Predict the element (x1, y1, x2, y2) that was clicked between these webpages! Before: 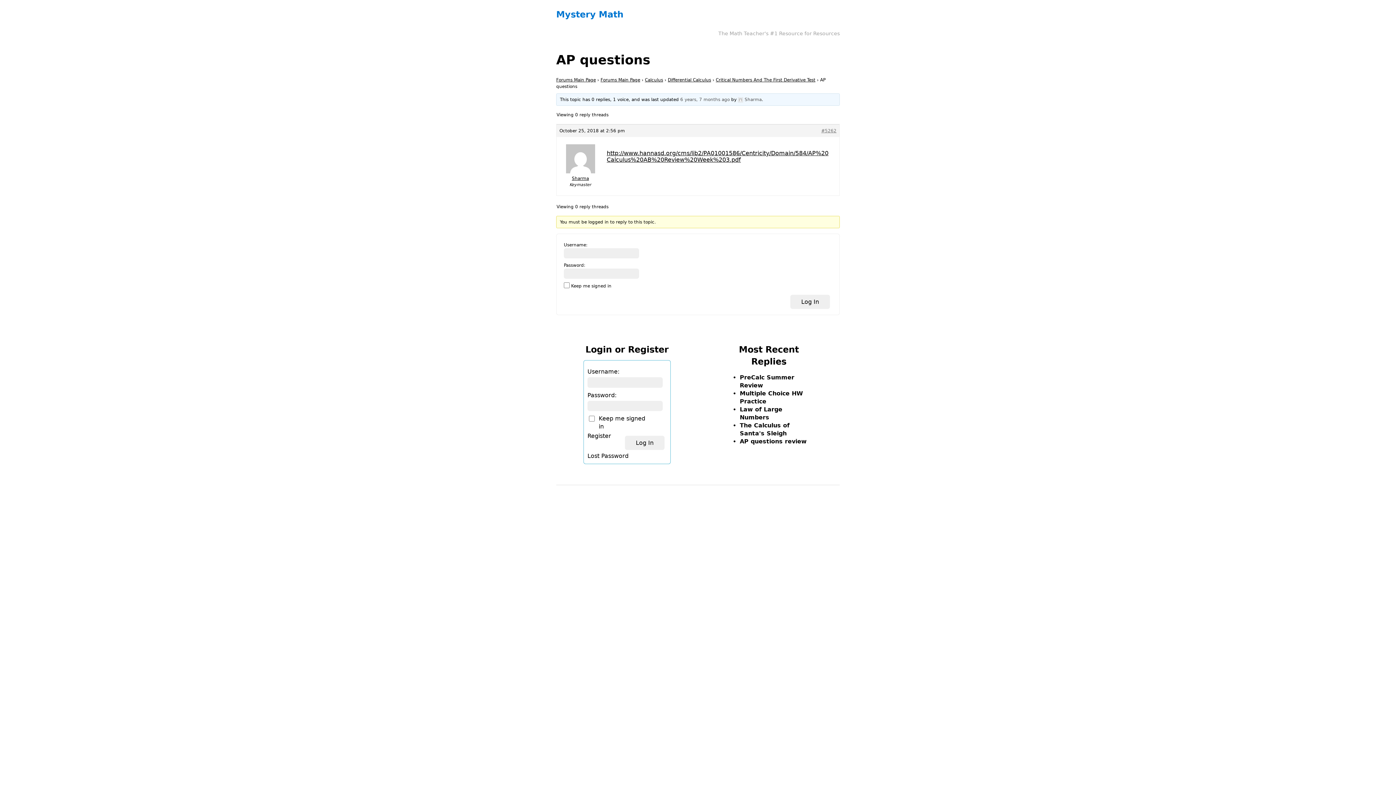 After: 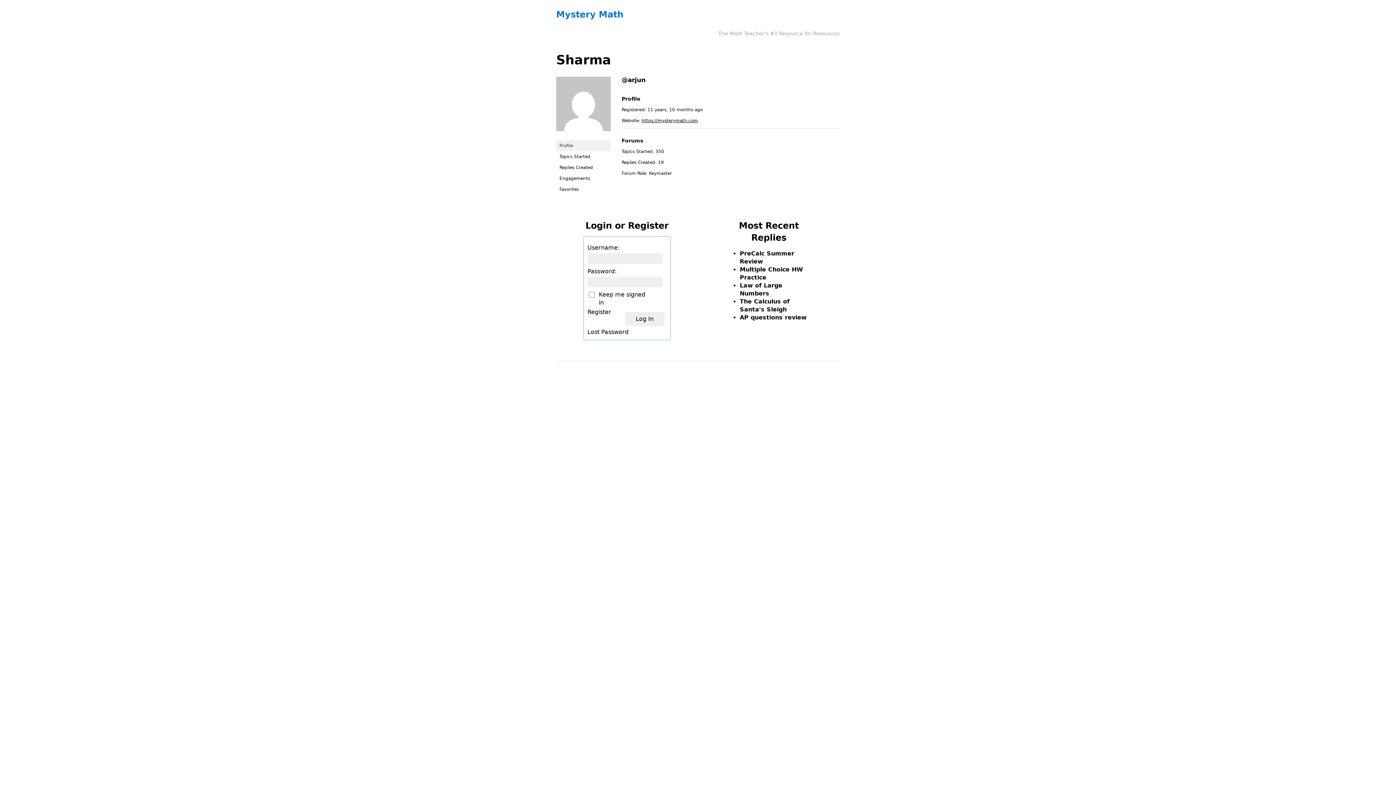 Action: label: Sharma bbox: (738, 97, 761, 102)